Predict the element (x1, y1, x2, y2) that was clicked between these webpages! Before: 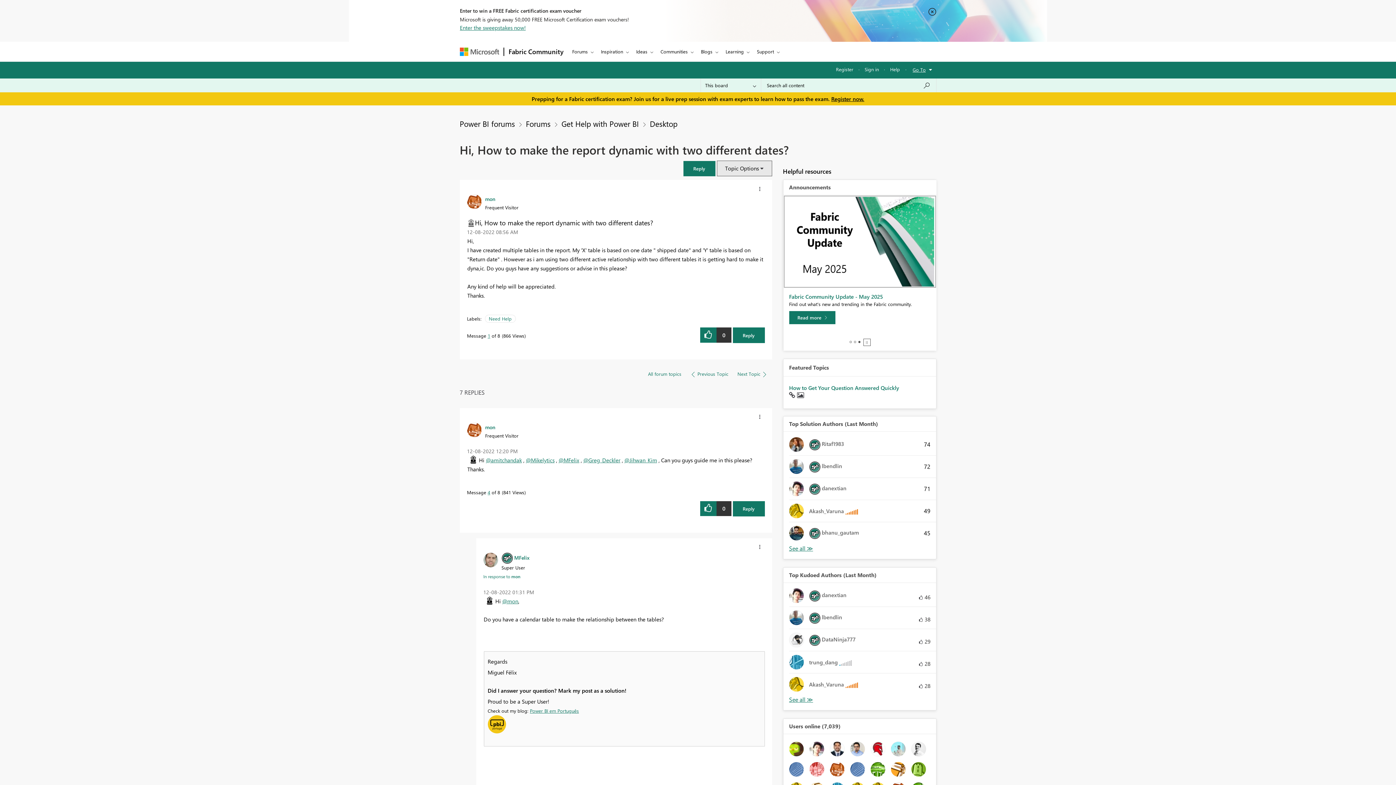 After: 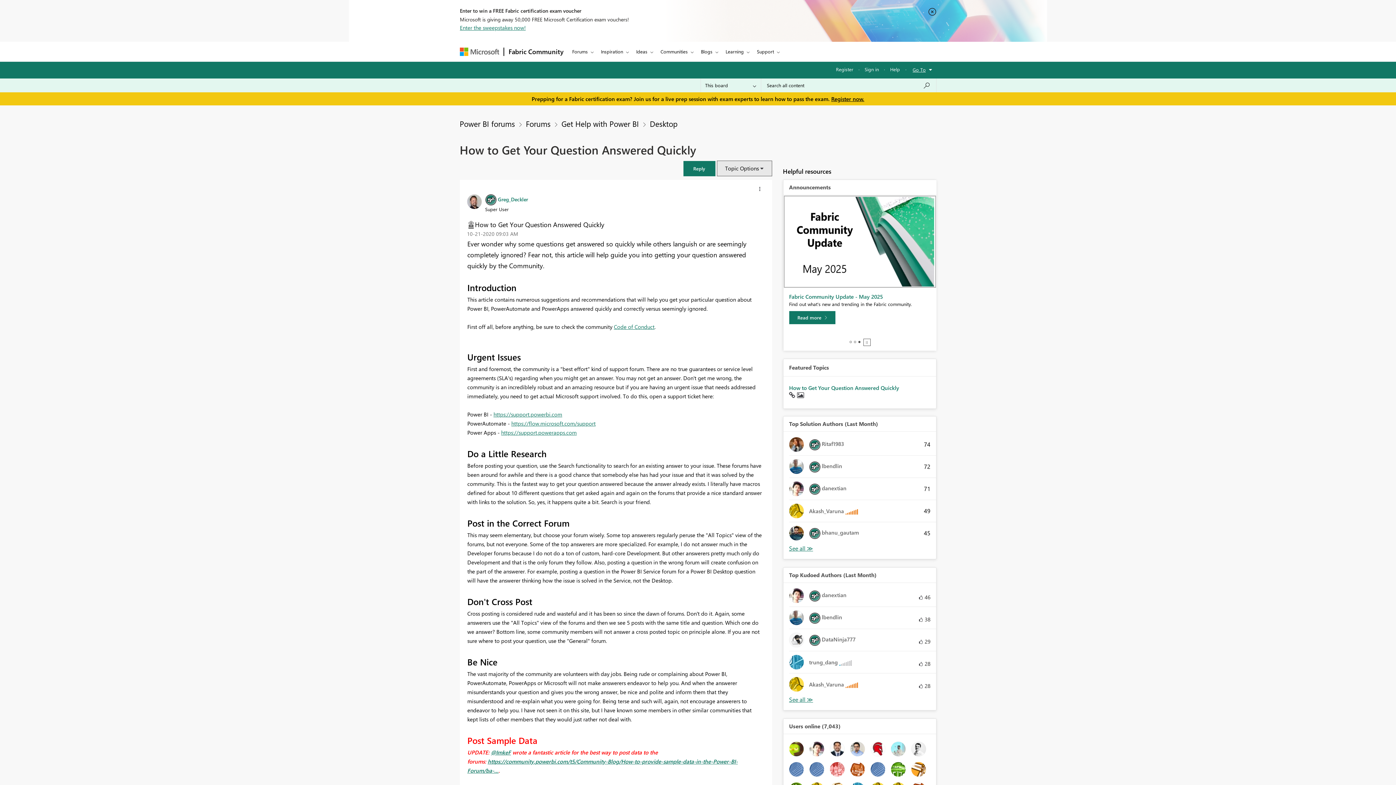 Action: bbox: (789, 384, 899, 391) label: How to Get Your Question Answered Quickly 